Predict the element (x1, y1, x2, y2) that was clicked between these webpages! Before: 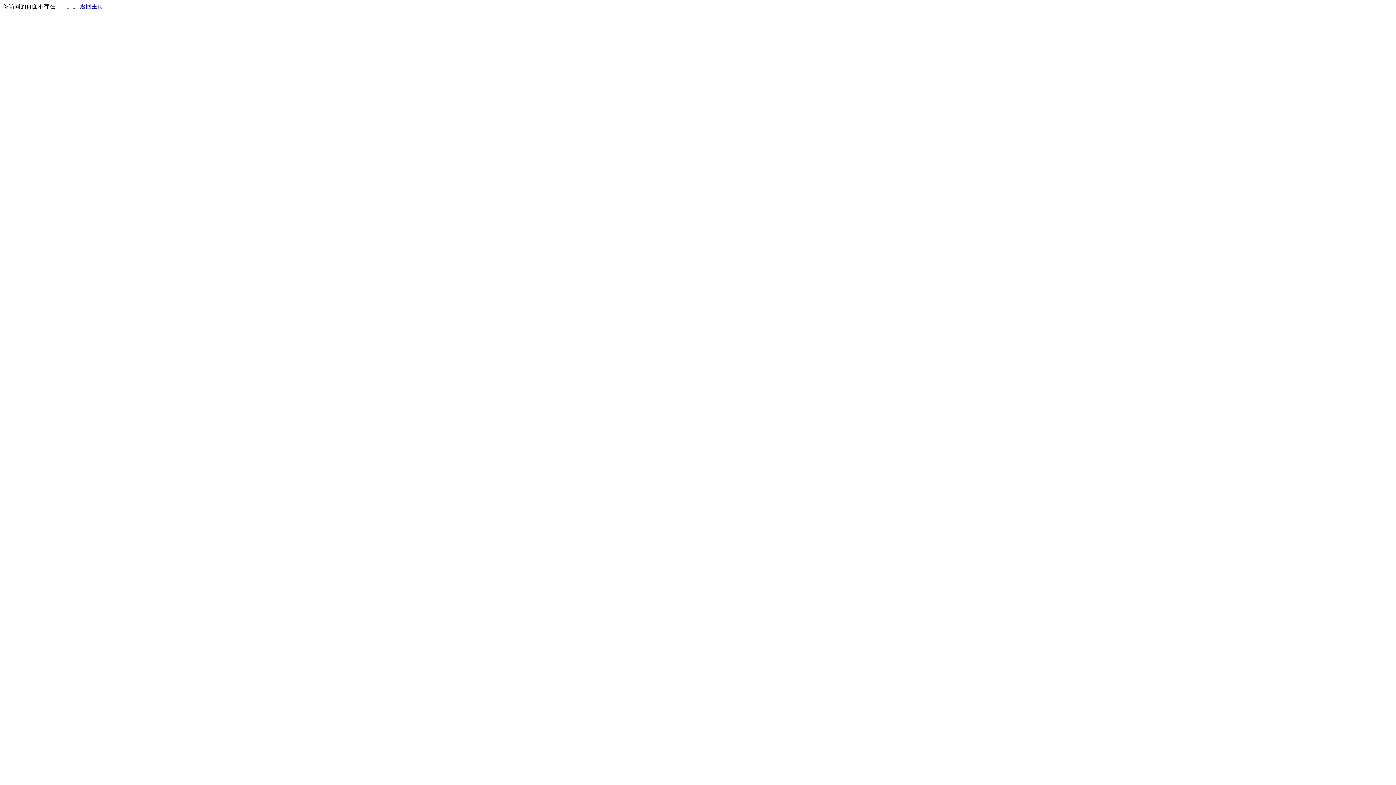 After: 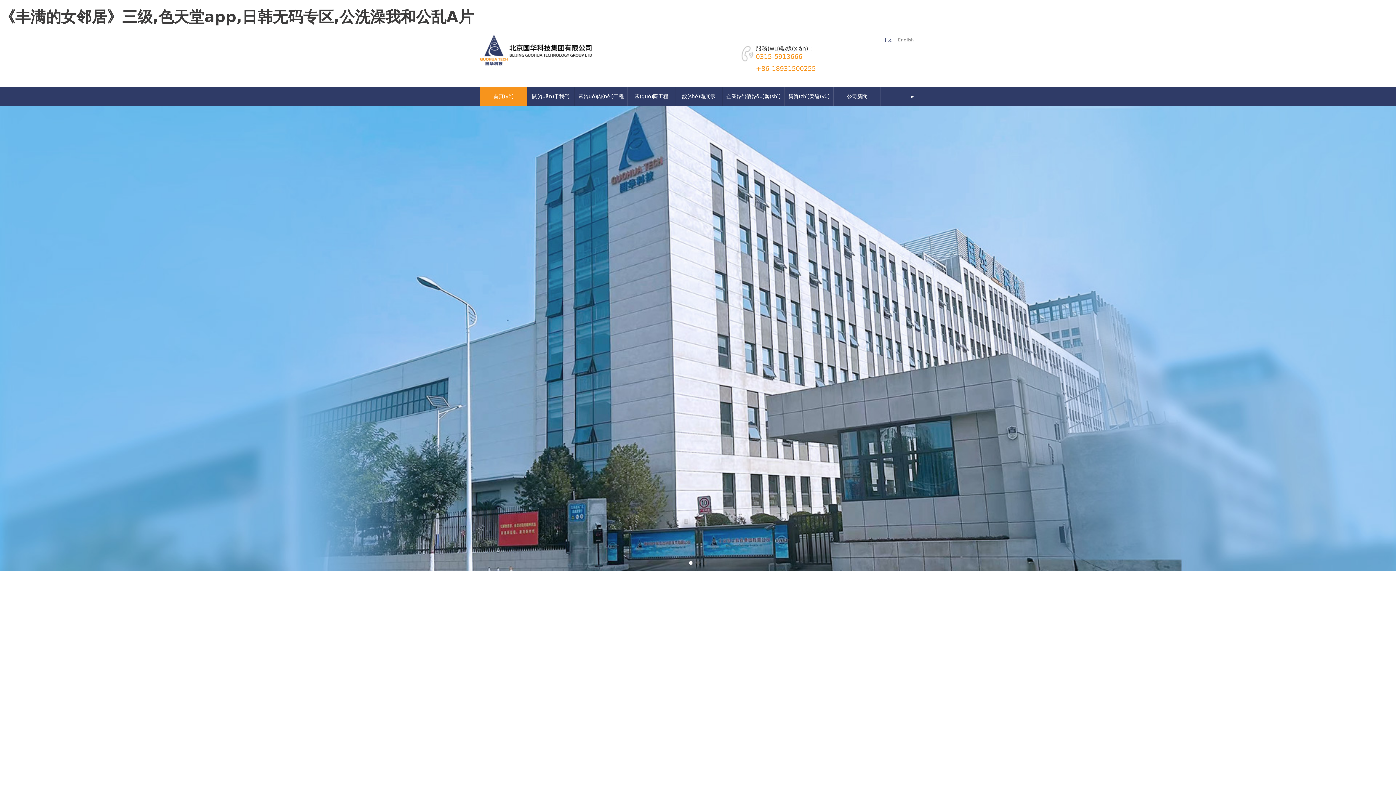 Action: bbox: (80, 3, 103, 9) label: 返回主页